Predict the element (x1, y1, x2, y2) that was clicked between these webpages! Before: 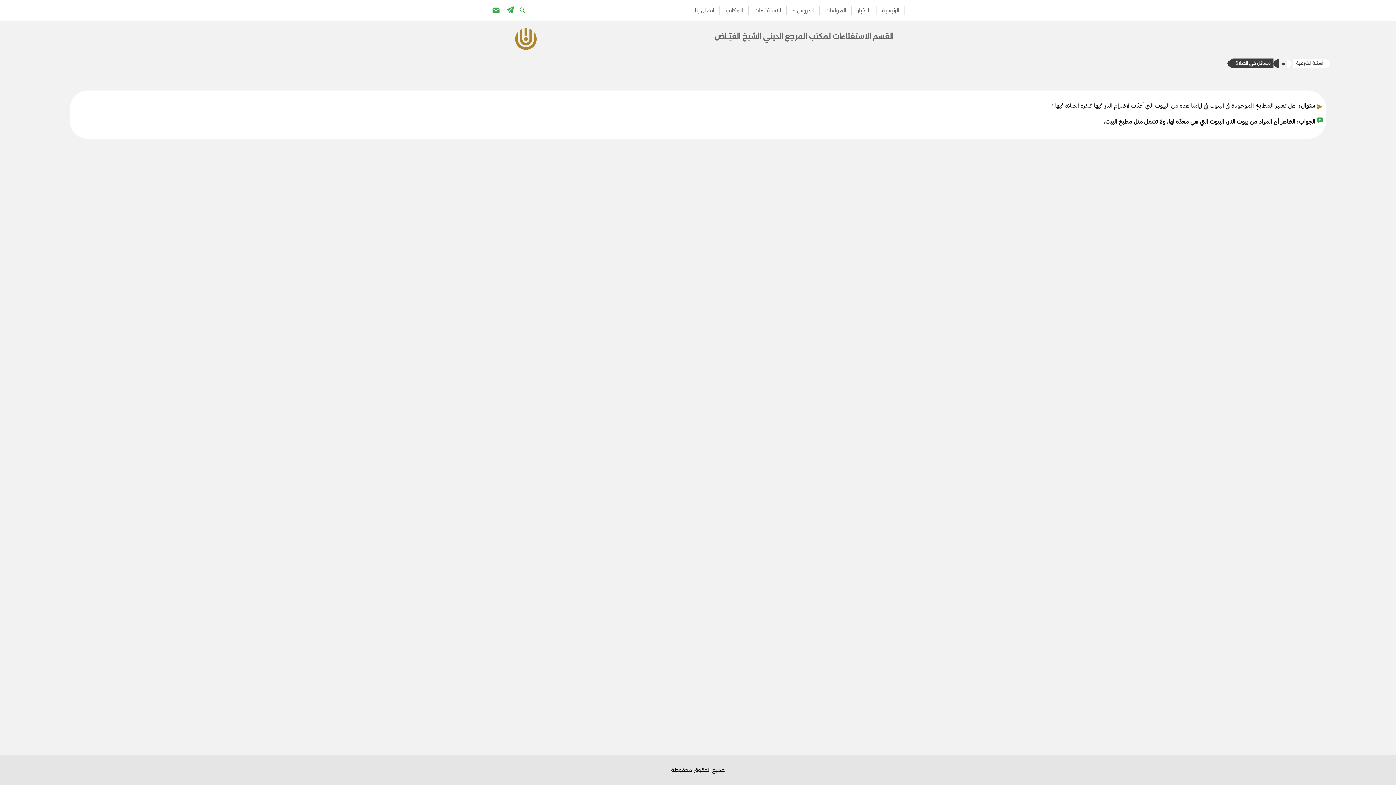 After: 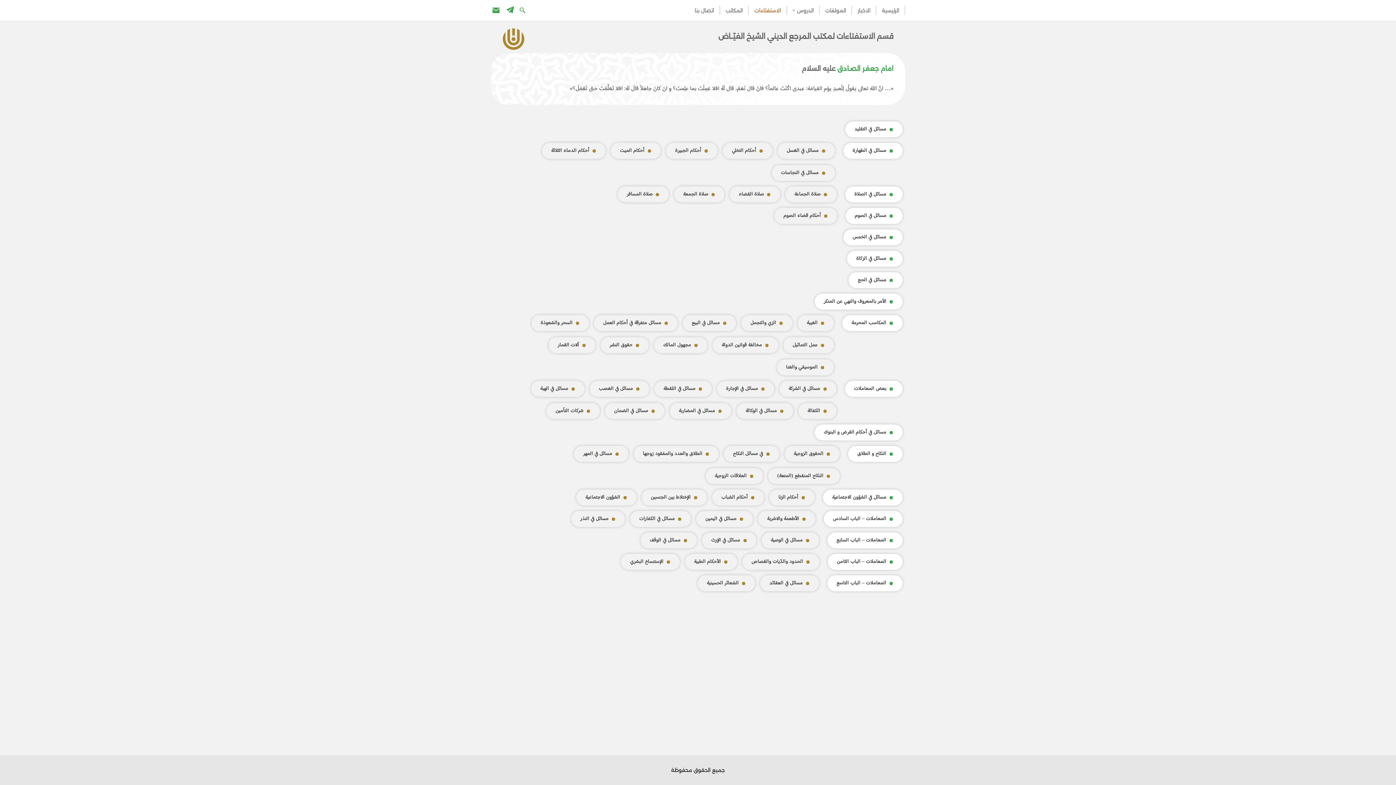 Action: label: الاستفتاءات bbox: (754, 5, 781, 14)